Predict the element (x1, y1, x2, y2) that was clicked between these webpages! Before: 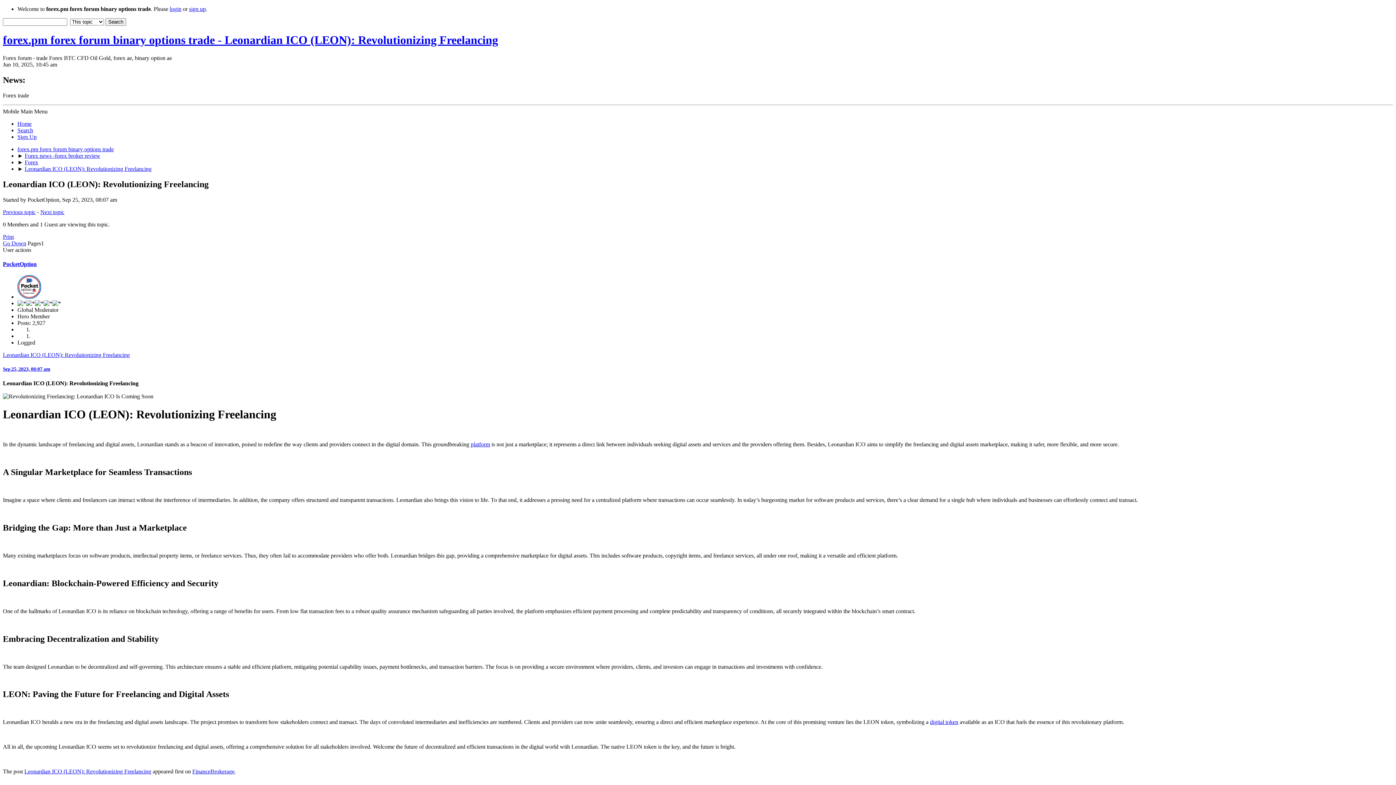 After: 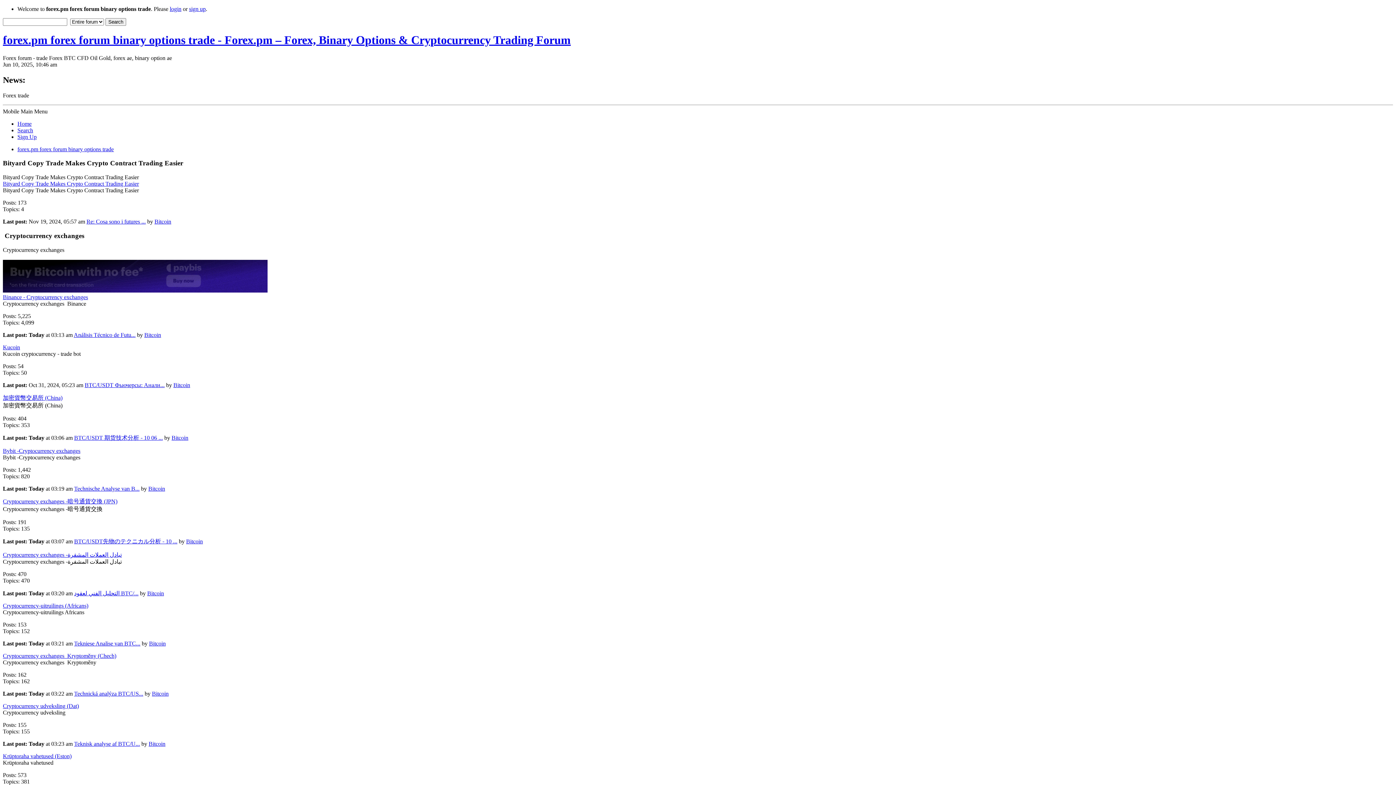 Action: label: forex.pm forex forum binary options trade - Leonardian ICO (LEON): Revolutionizing Freelancing bbox: (2, 33, 498, 46)